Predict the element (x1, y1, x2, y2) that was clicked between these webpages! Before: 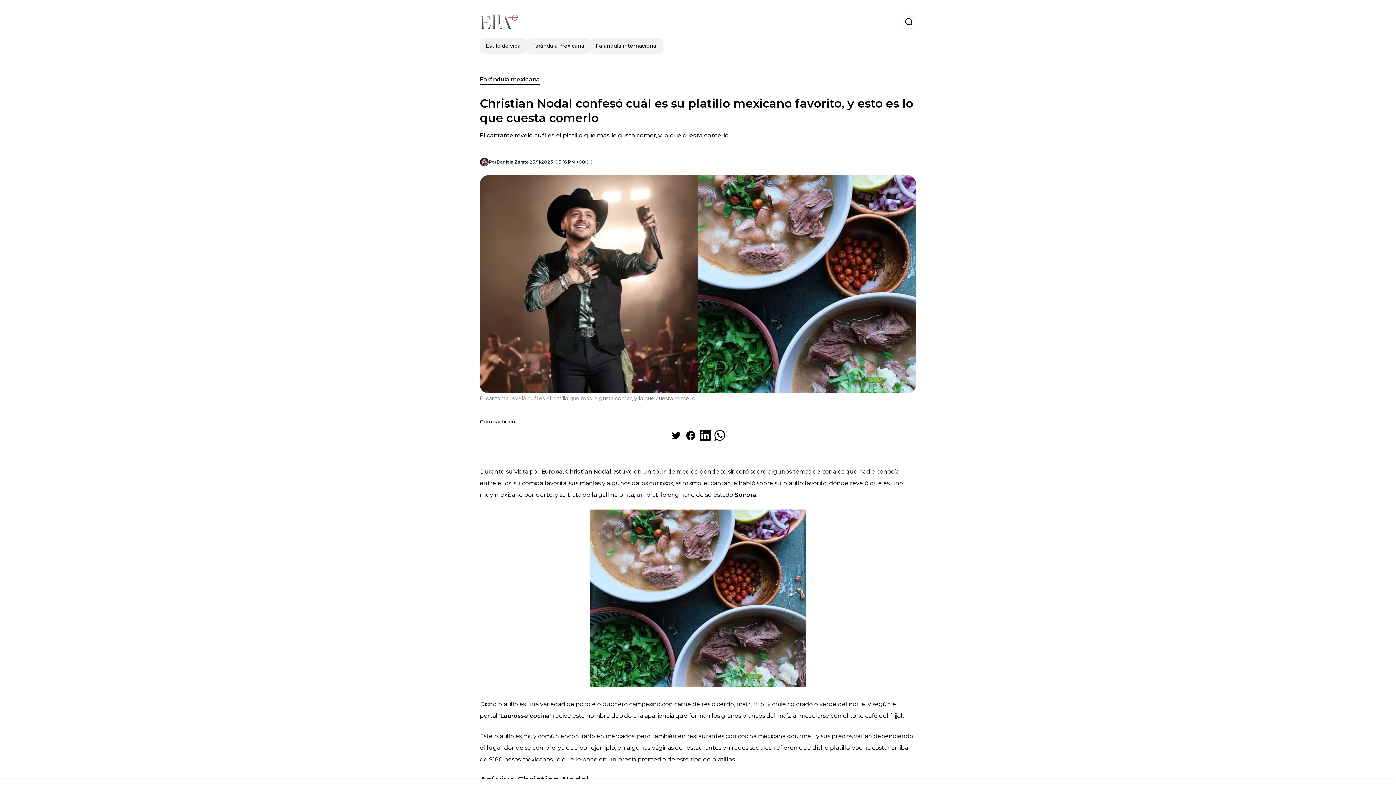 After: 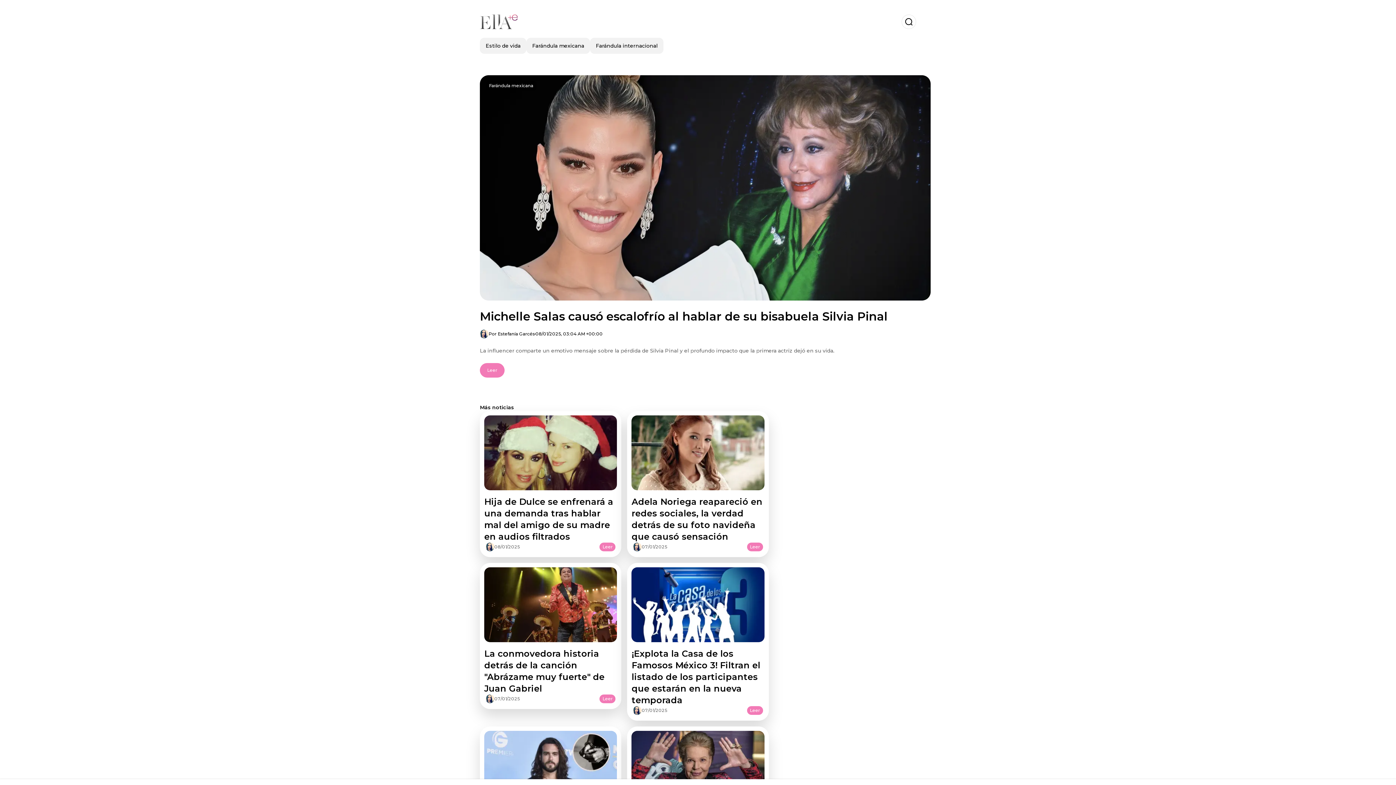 Action: bbox: (480, 14, 517, 29)